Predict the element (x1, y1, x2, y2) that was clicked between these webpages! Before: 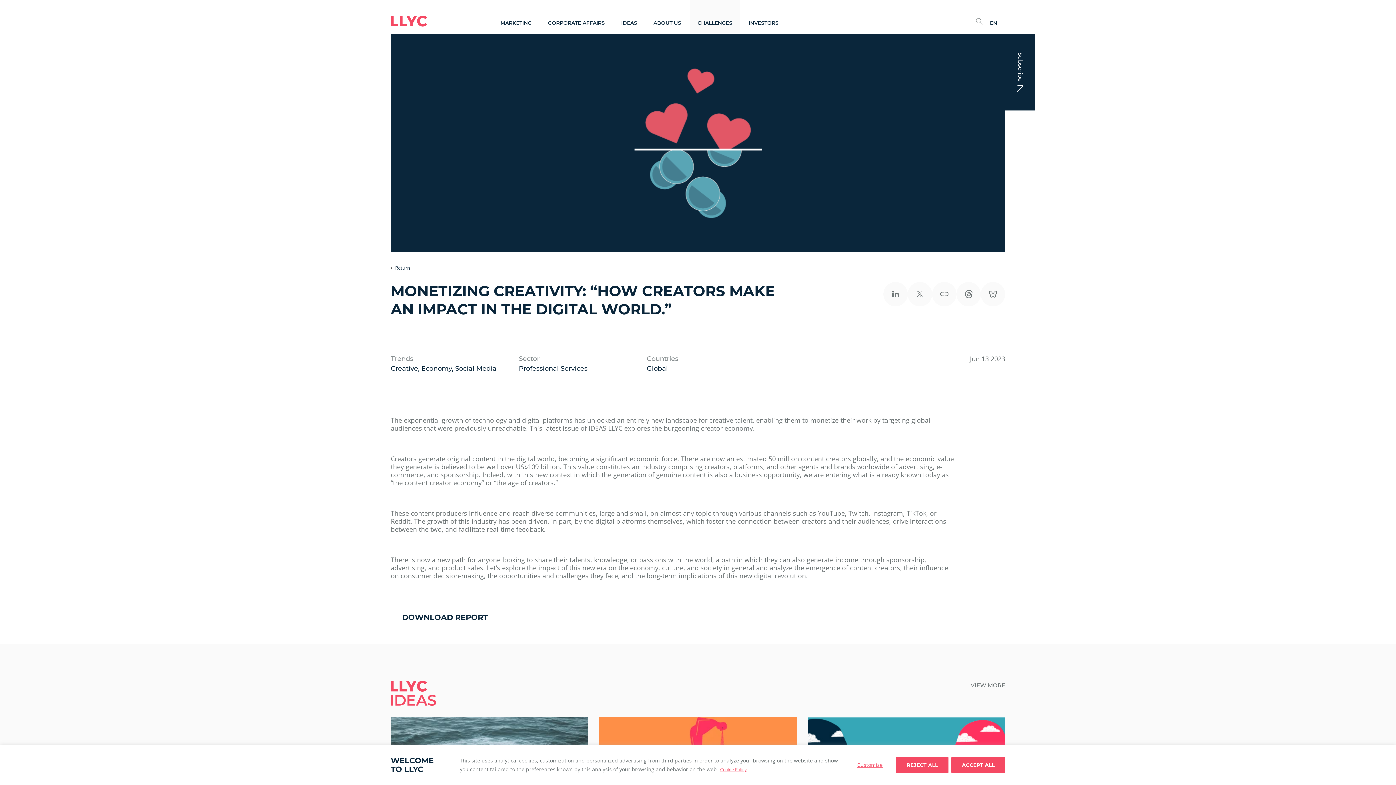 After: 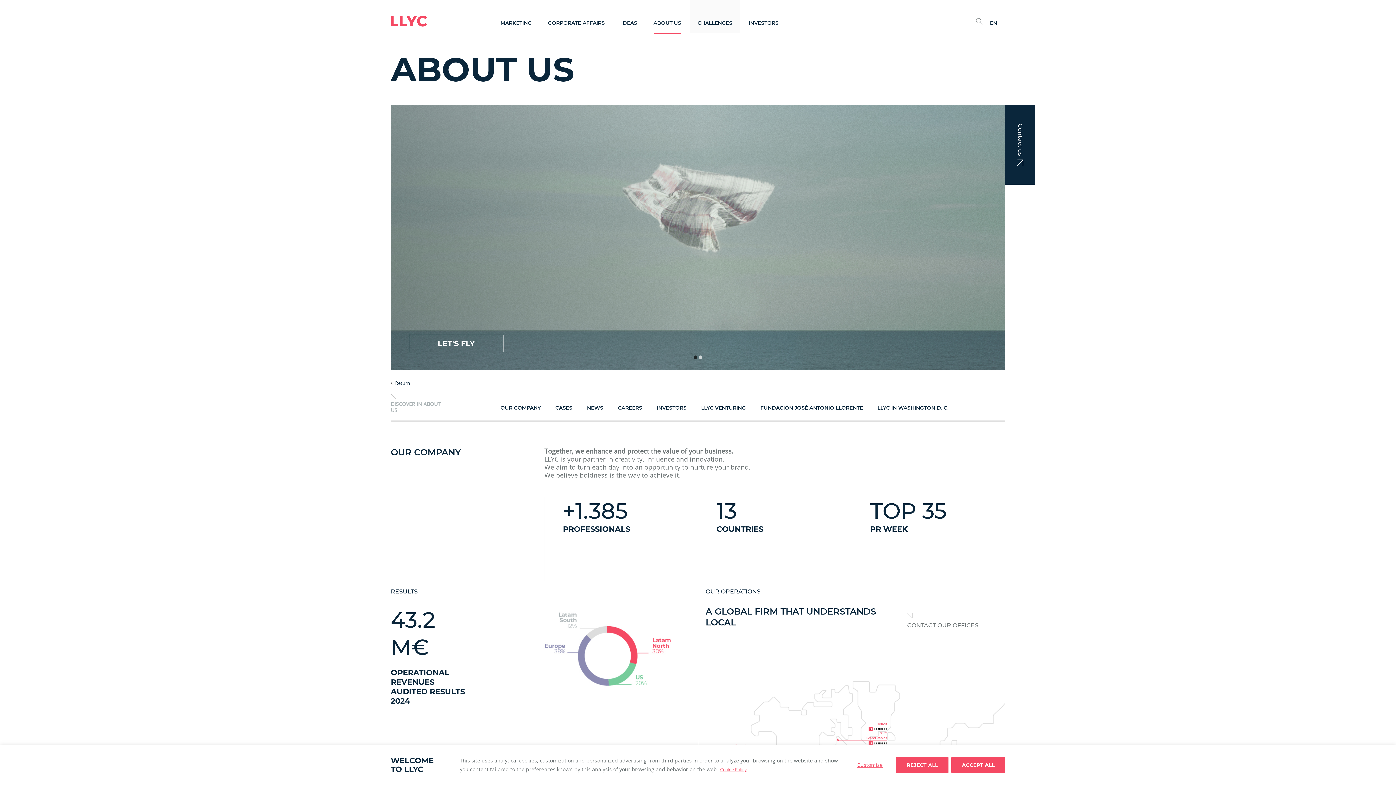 Action: bbox: (653, 20, 681, 26) label: ABOUT US